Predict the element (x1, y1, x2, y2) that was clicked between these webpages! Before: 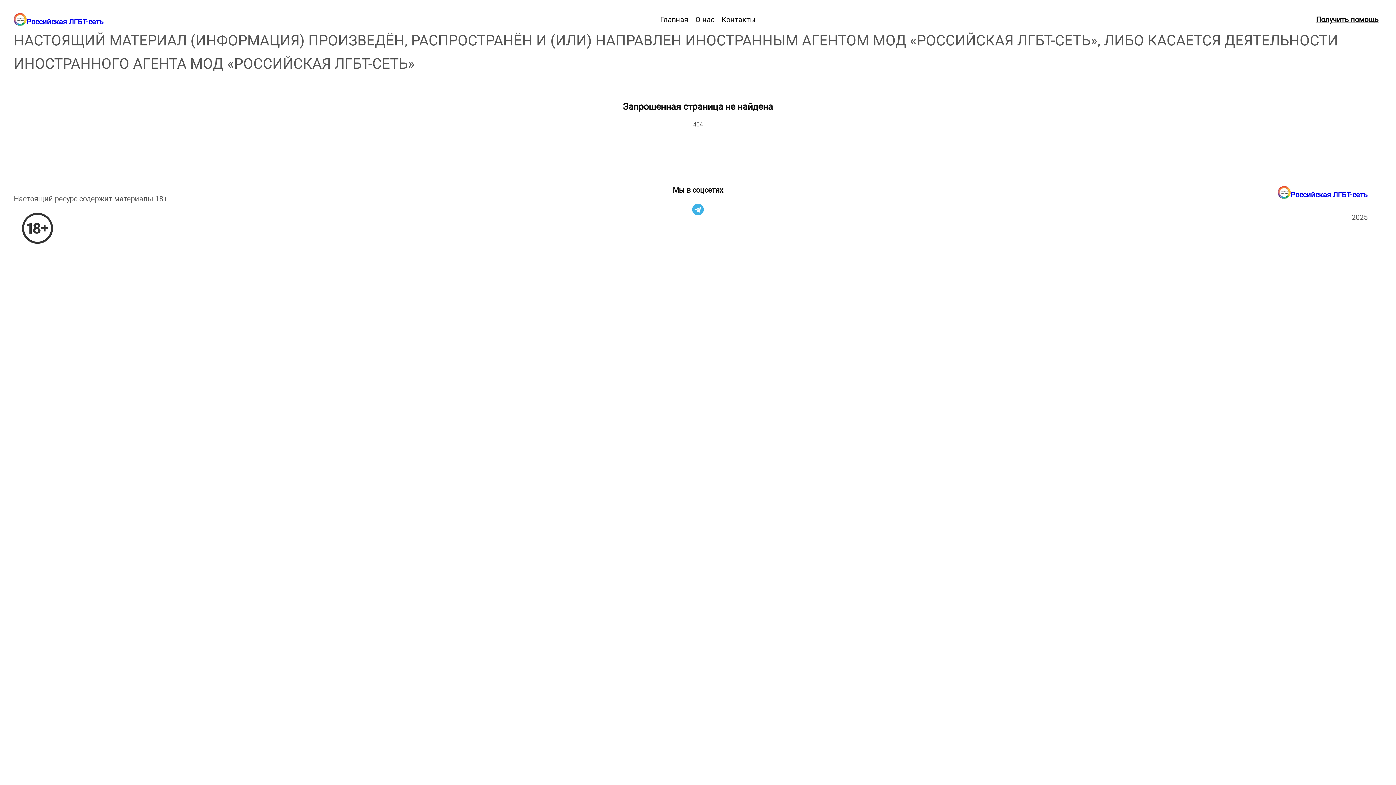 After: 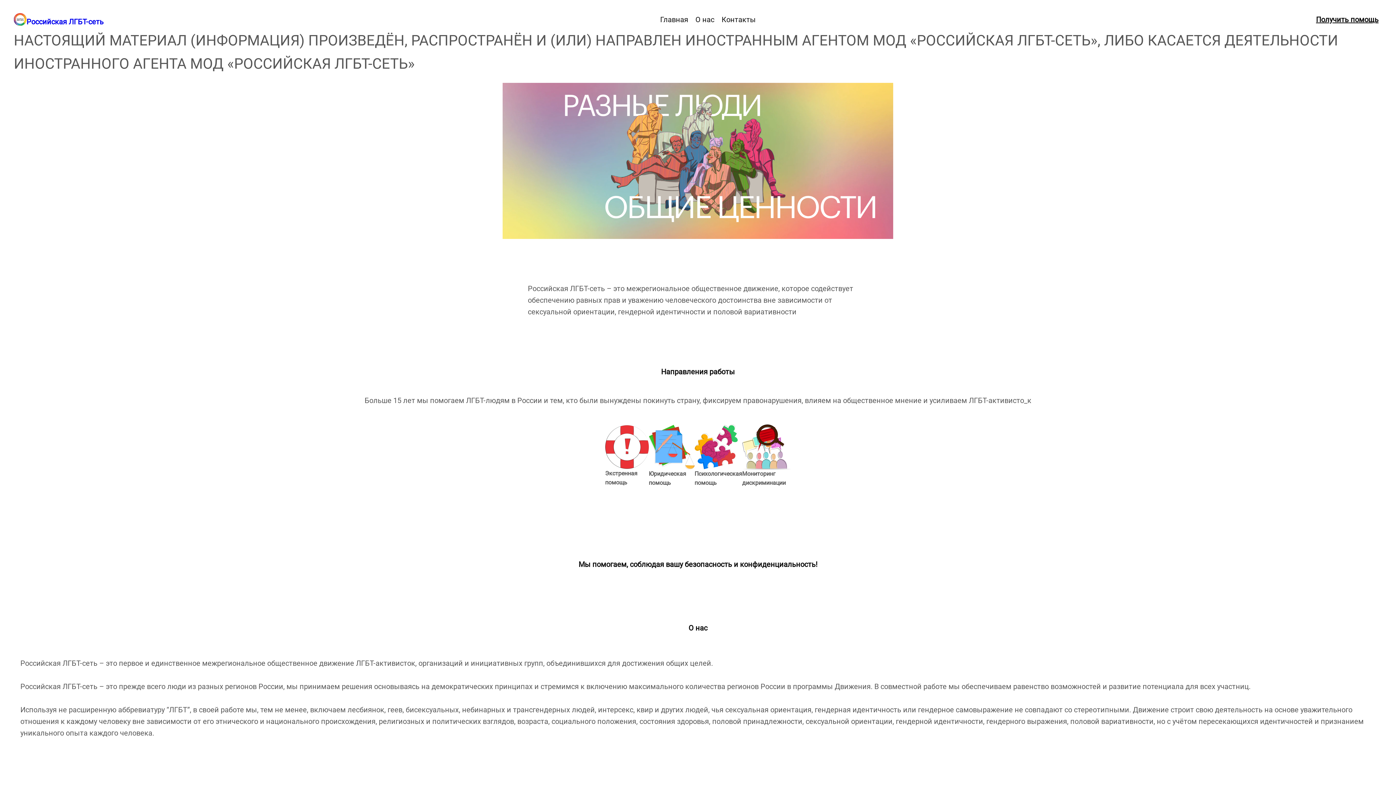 Action: bbox: (26, 17, 103, 26) label: Российская ЛГБТ-сеть